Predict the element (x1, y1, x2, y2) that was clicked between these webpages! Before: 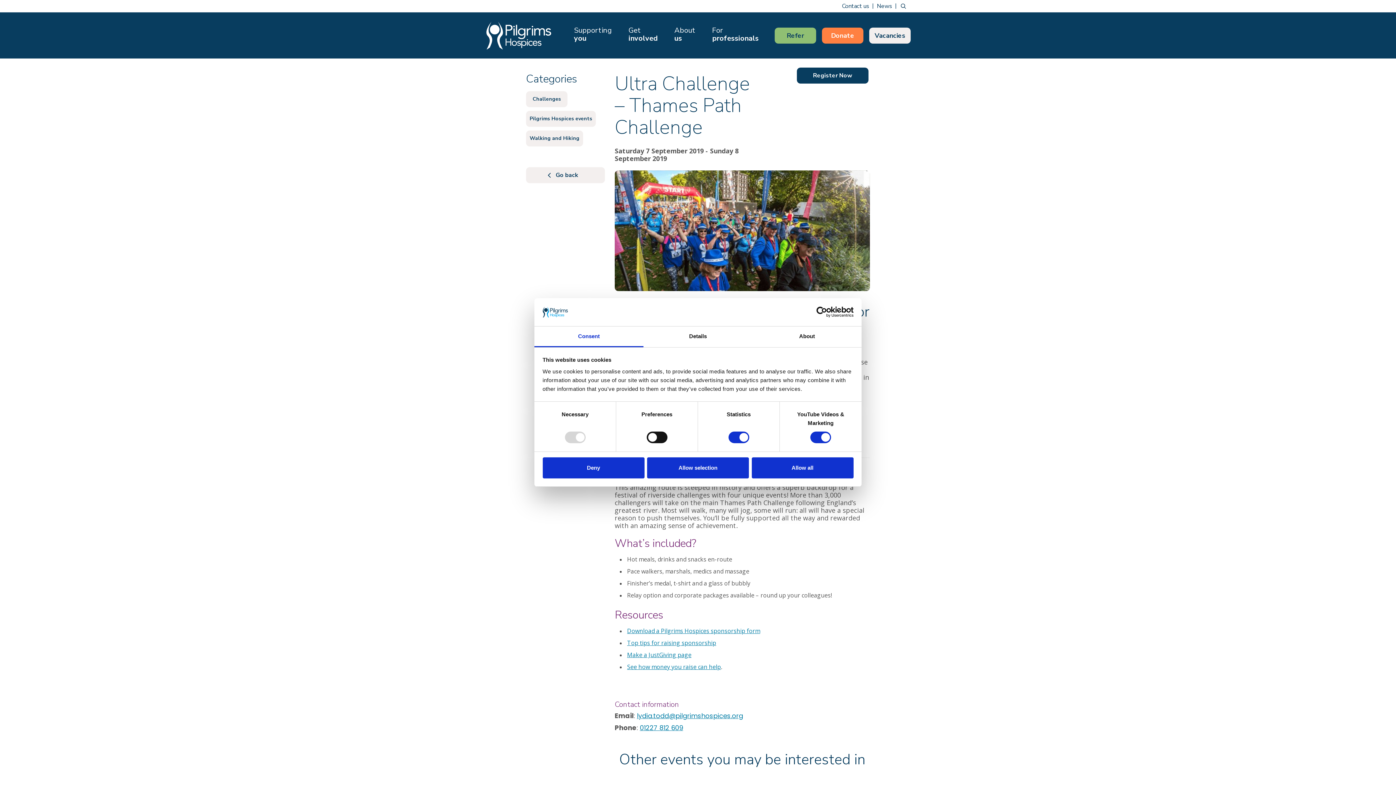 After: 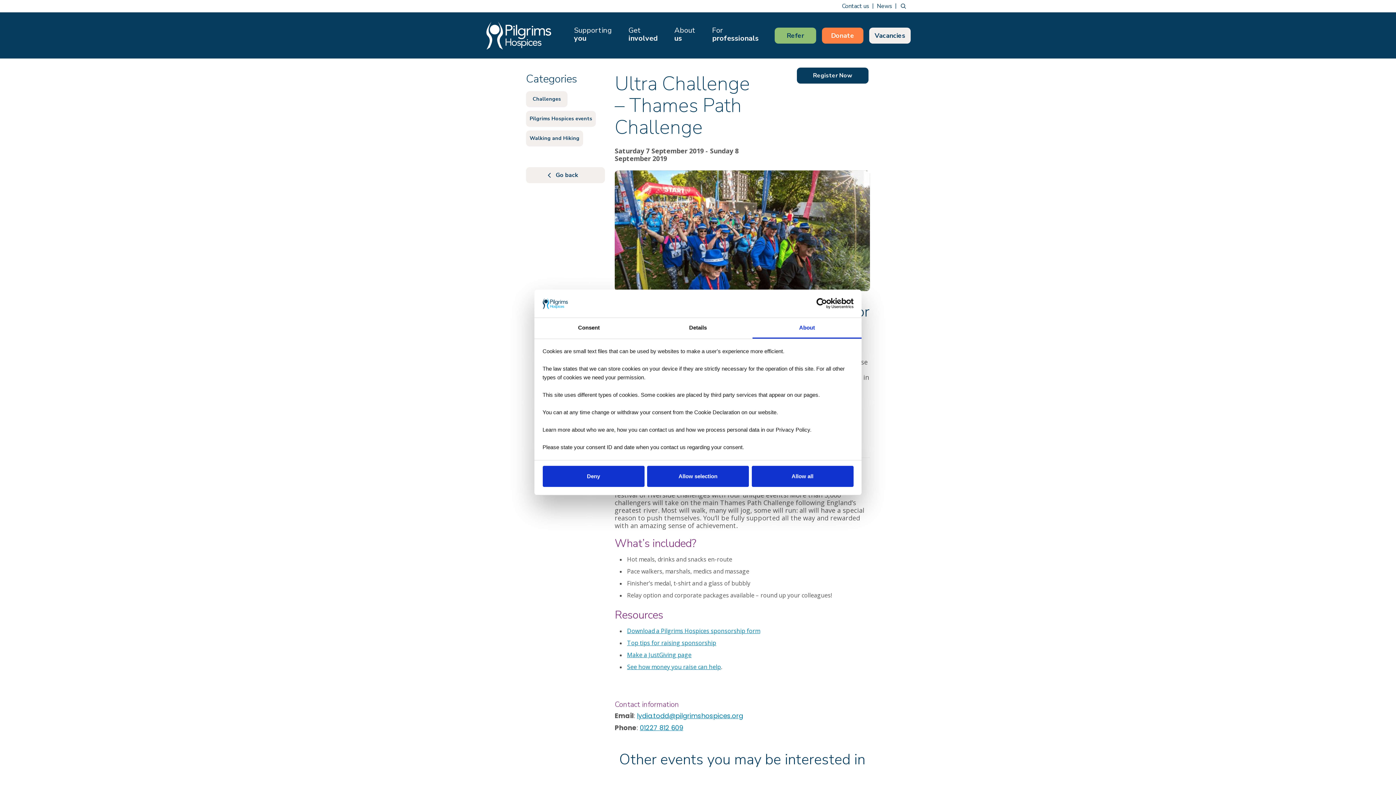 Action: bbox: (752, 326, 861, 347) label: About